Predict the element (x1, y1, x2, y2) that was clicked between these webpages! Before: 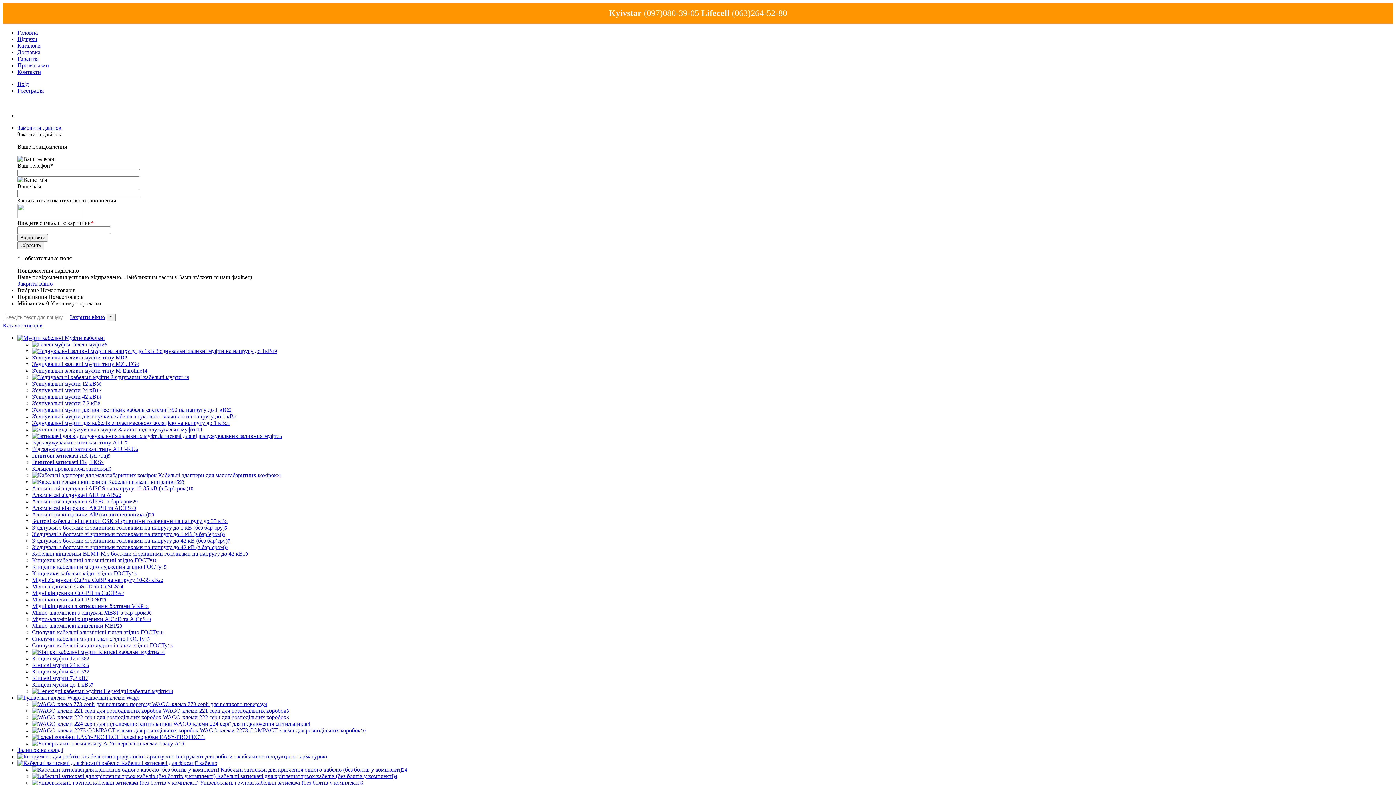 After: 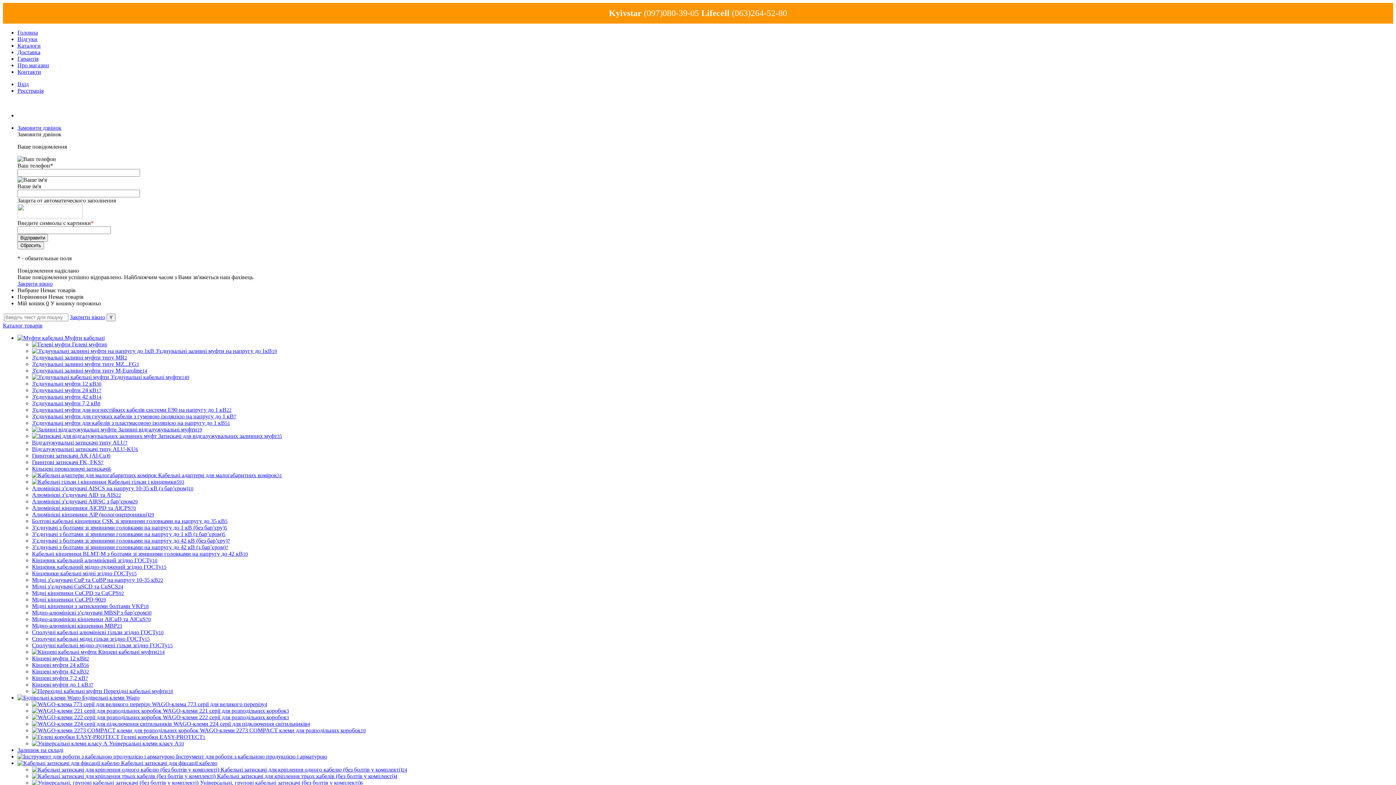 Action: label: З’єднувачі з болтами зі зривними головками на напругу до 42 кВ (з бар’єром)7 bbox: (32, 544, 228, 550)